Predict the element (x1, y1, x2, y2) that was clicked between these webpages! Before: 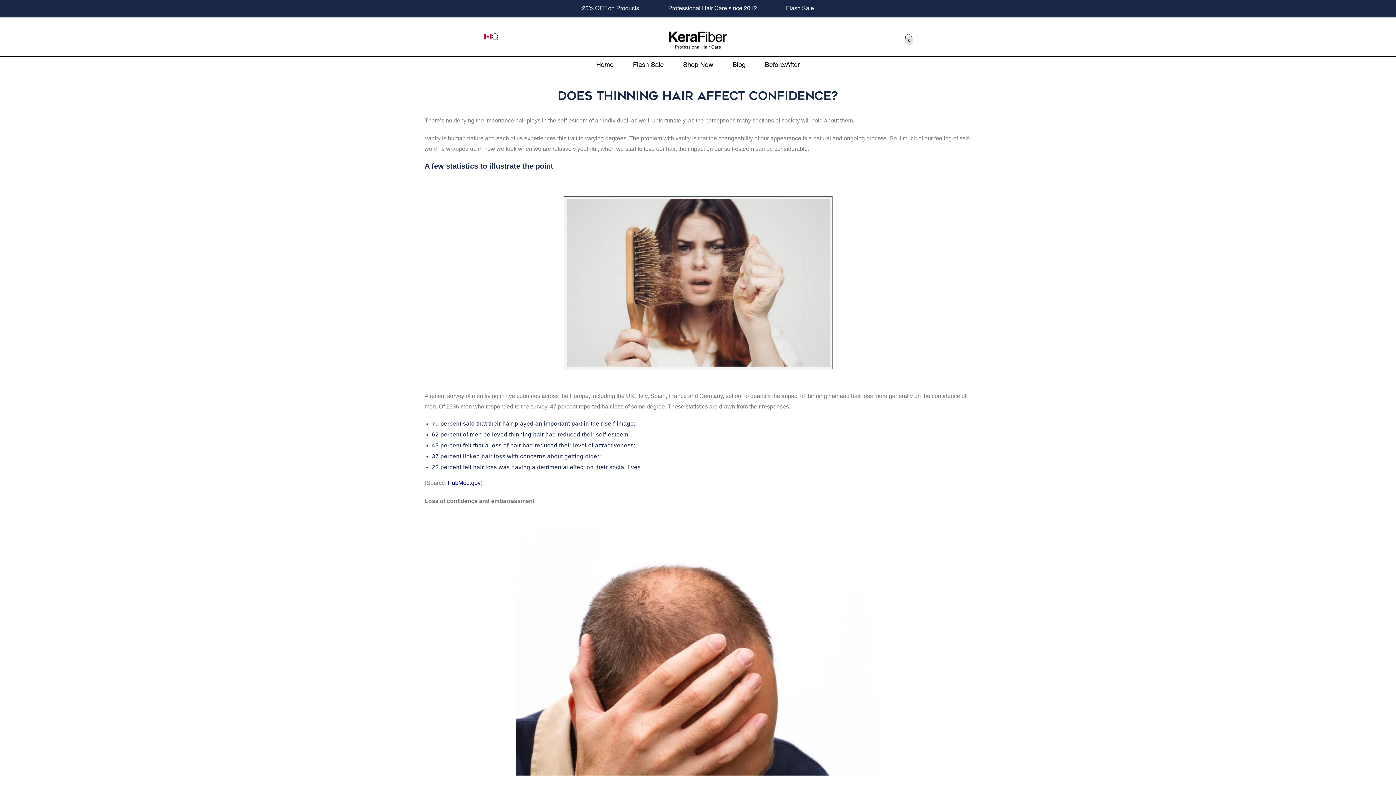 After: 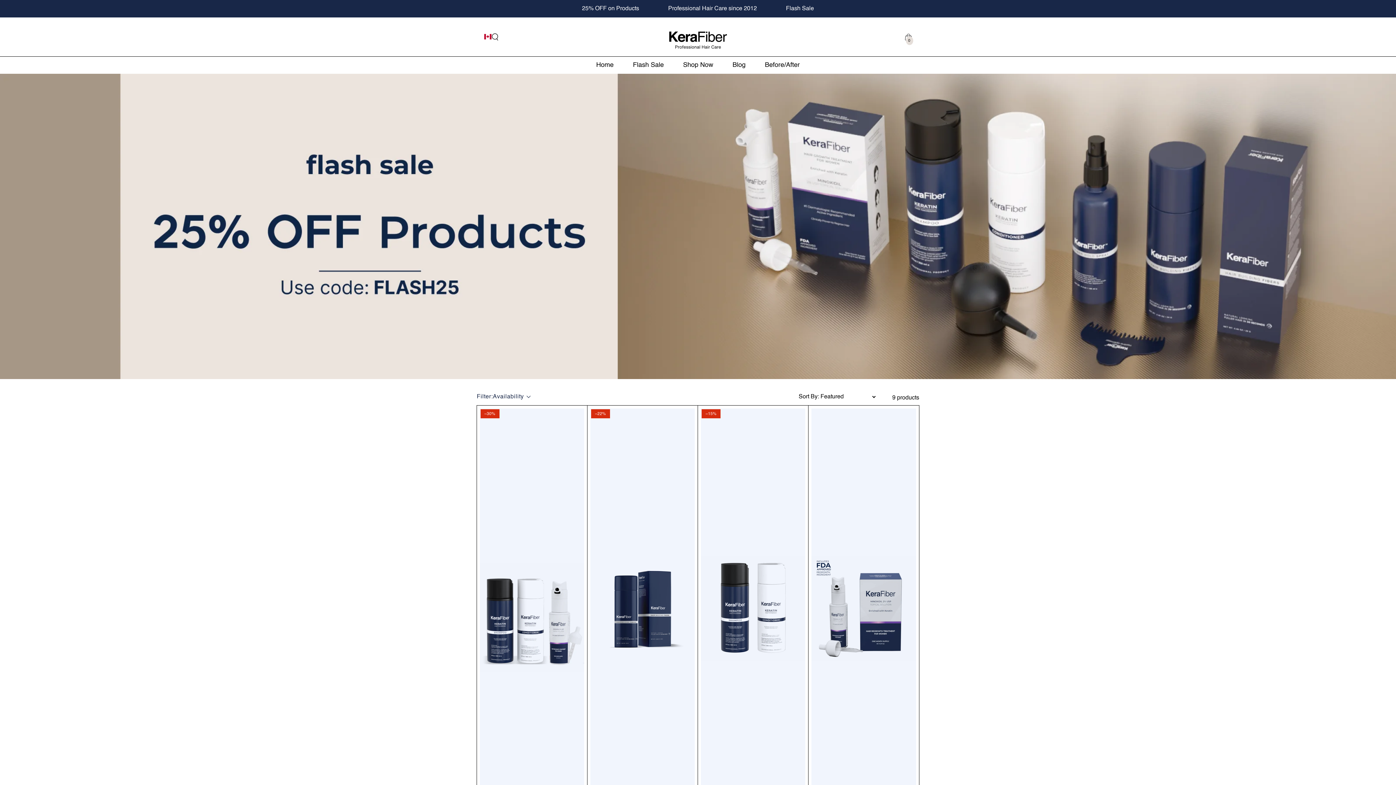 Action: bbox: (786, 5, 814, 11) label: Flash Sale